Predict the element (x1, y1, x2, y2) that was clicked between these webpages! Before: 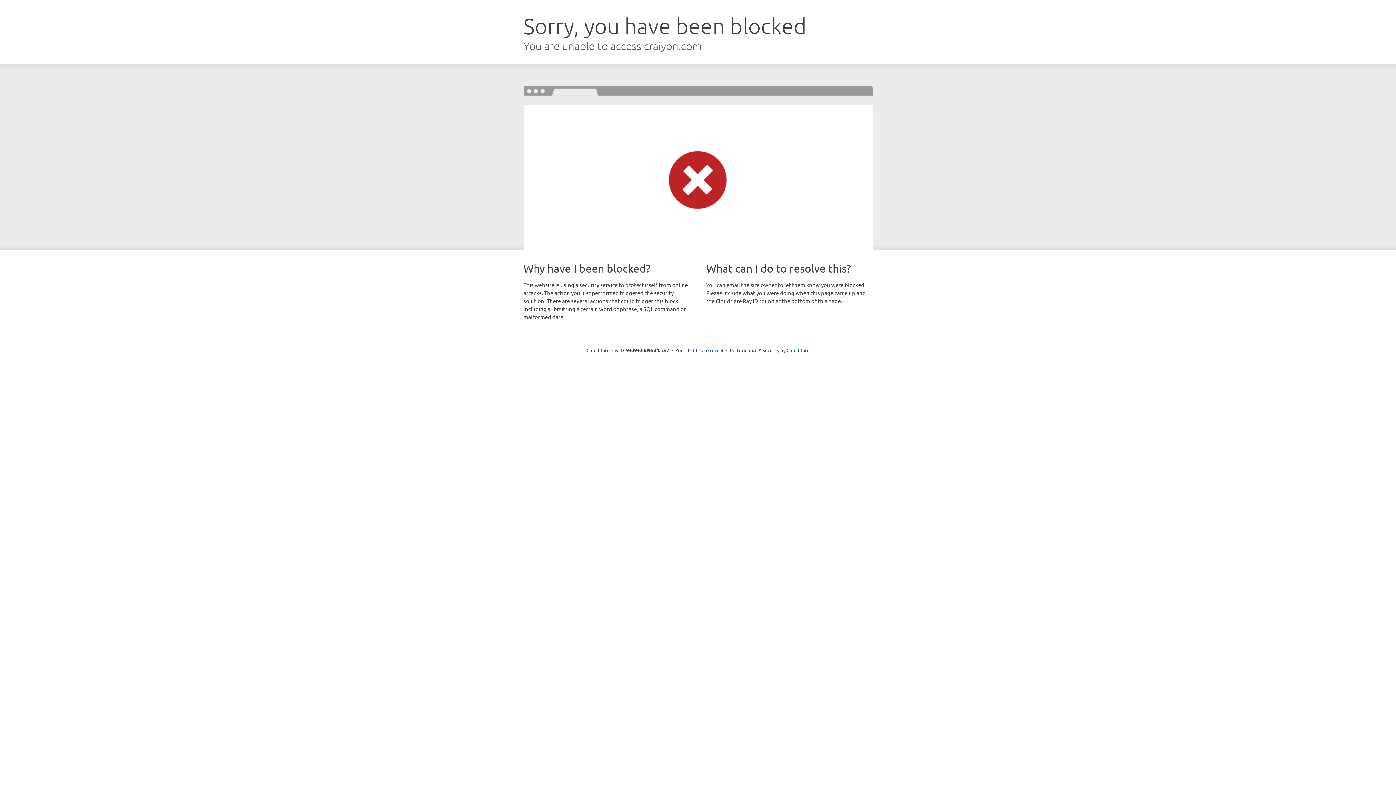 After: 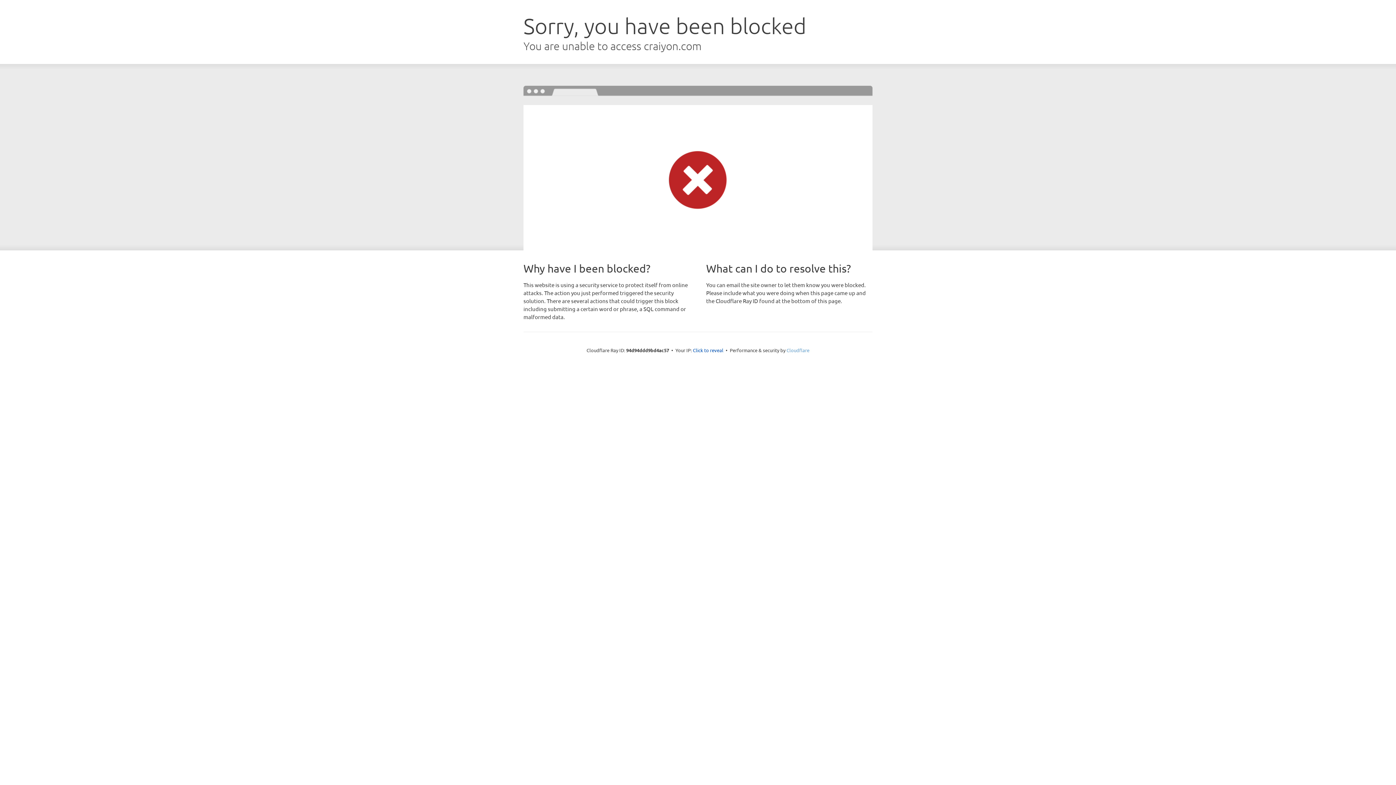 Action: label: Cloudflare bbox: (786, 347, 809, 353)